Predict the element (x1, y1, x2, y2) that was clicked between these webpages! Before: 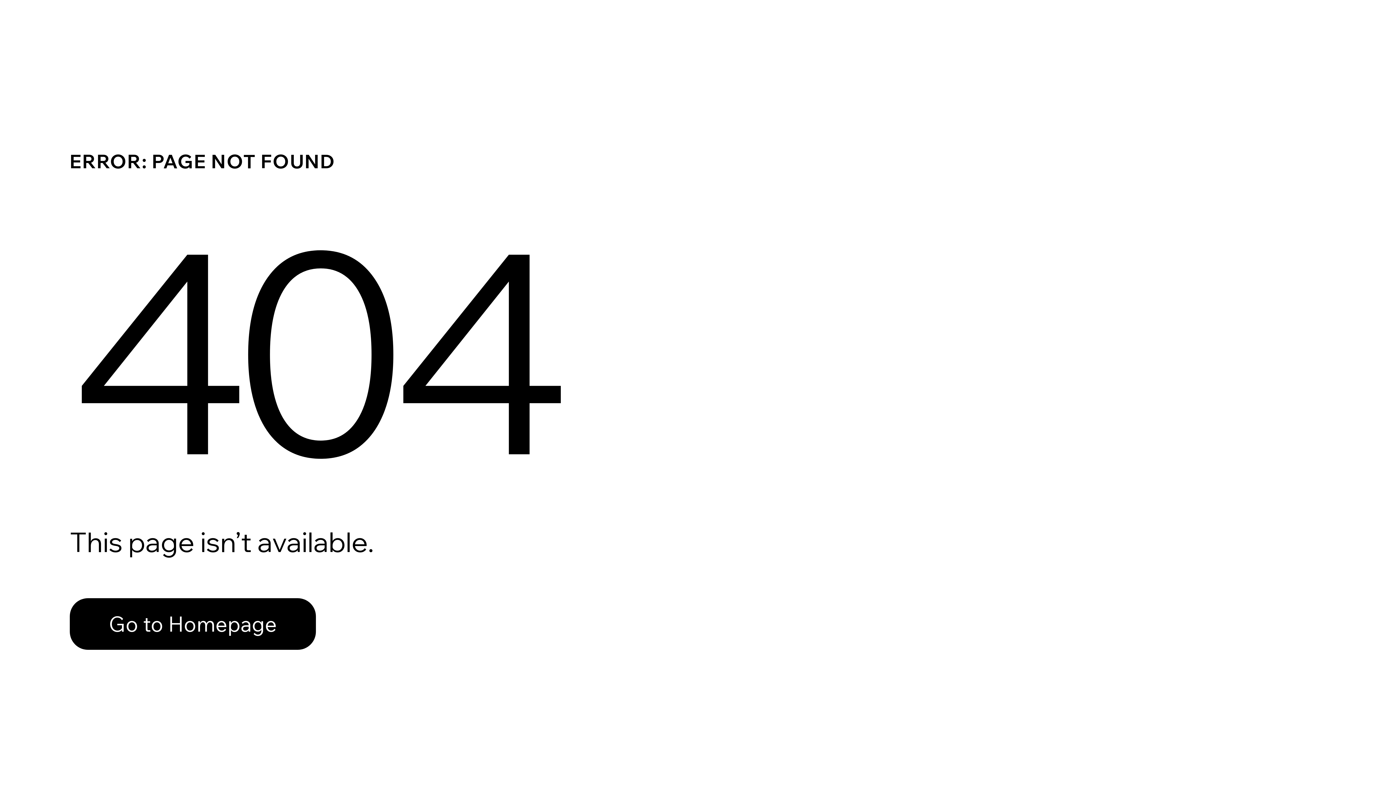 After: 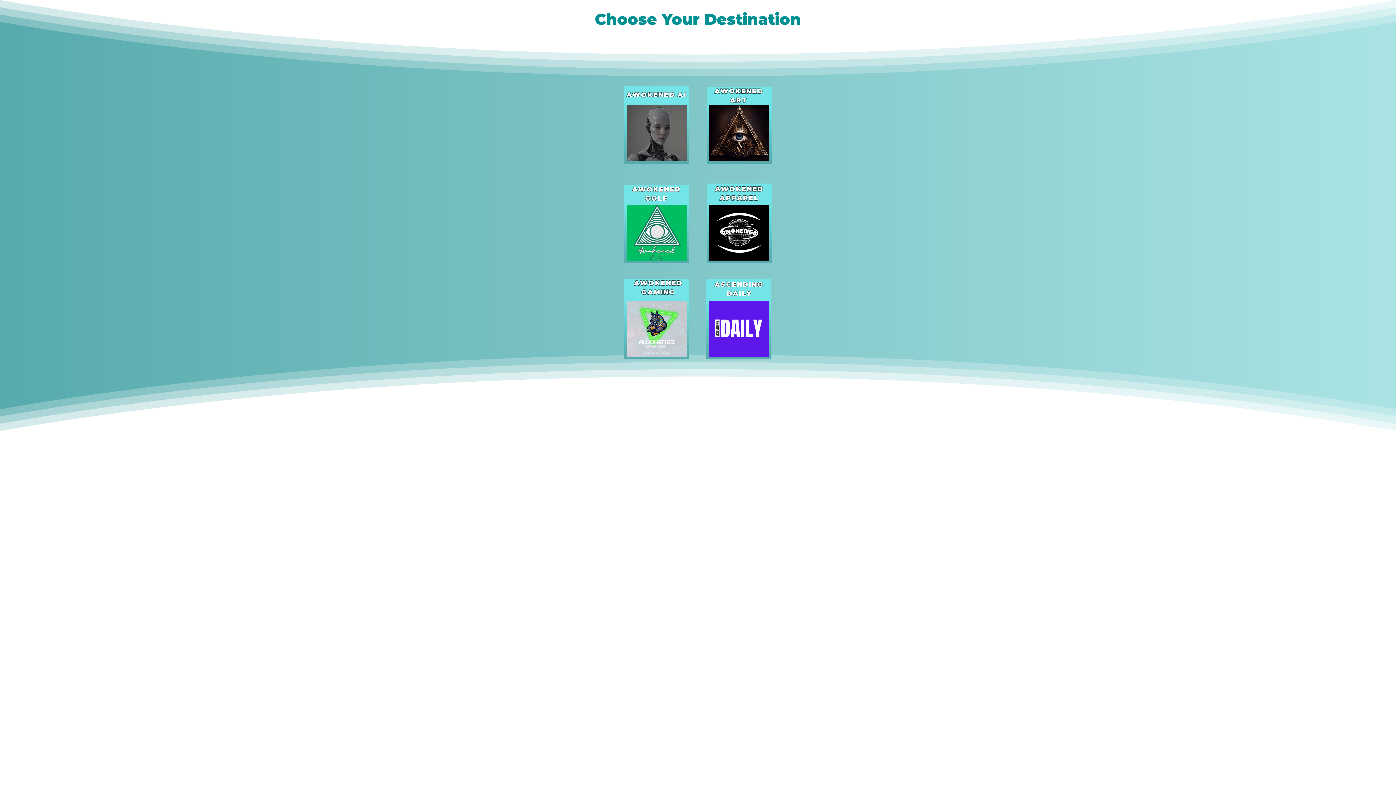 Action: label: Go to Homepage bbox: (69, 582, 768, 659)